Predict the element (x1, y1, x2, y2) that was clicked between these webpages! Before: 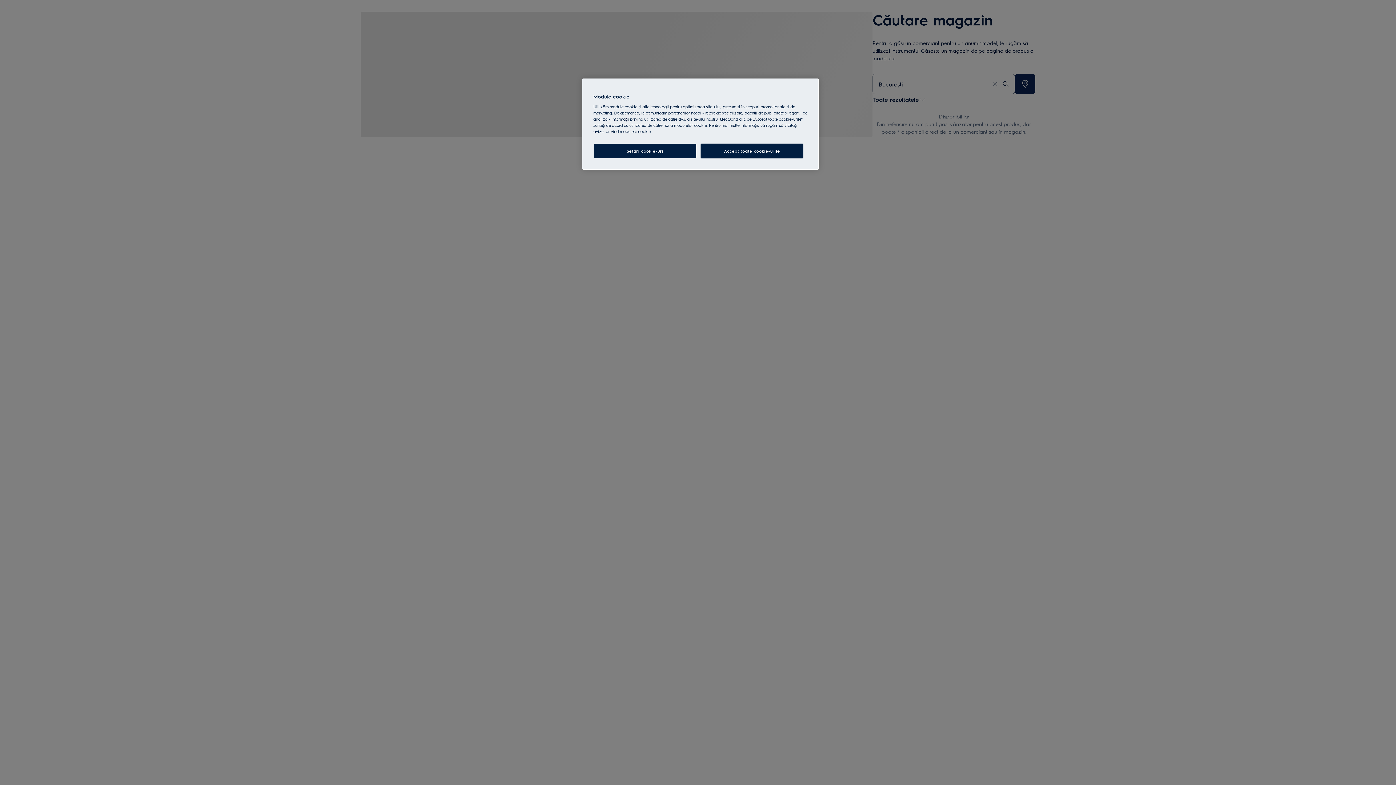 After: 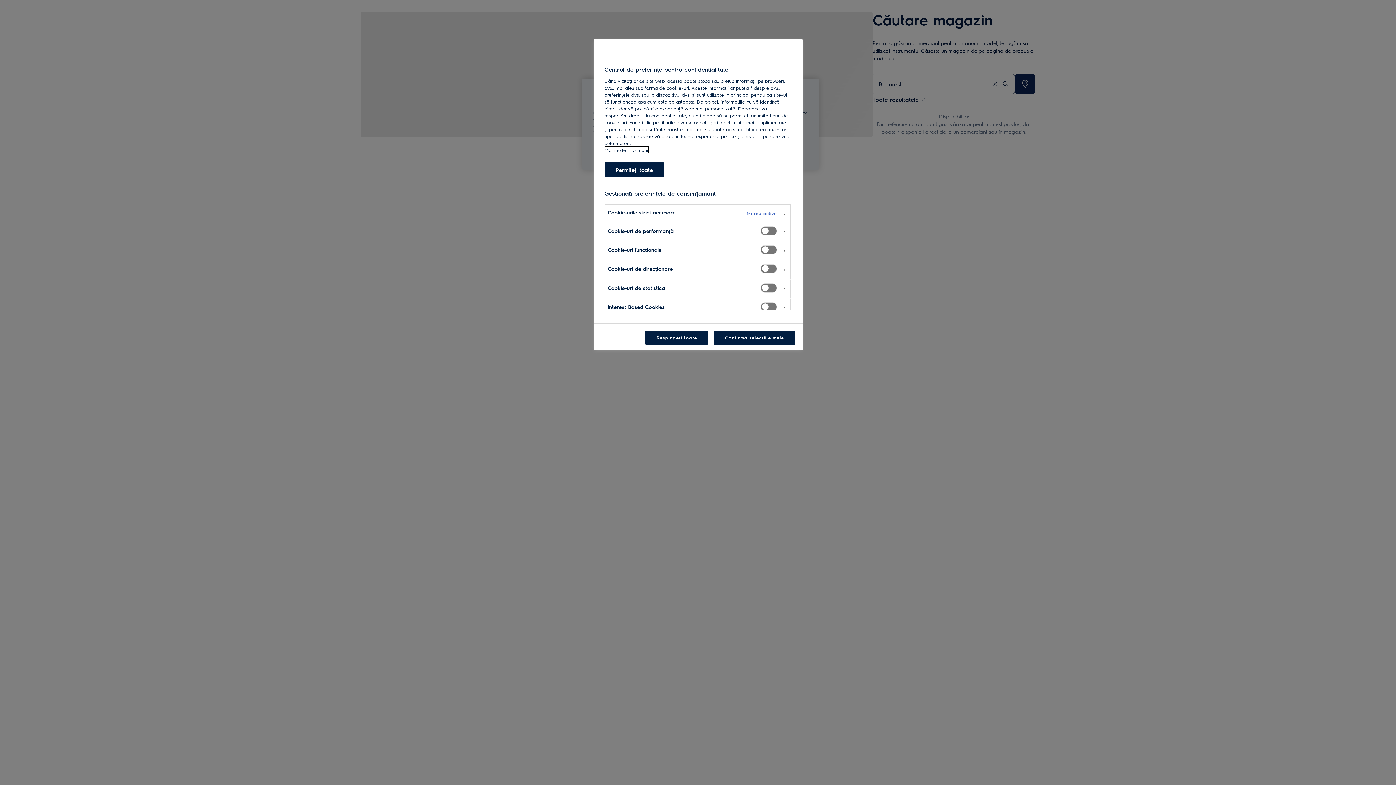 Action: bbox: (593, 143, 696, 158) label: Setări cookie-uri